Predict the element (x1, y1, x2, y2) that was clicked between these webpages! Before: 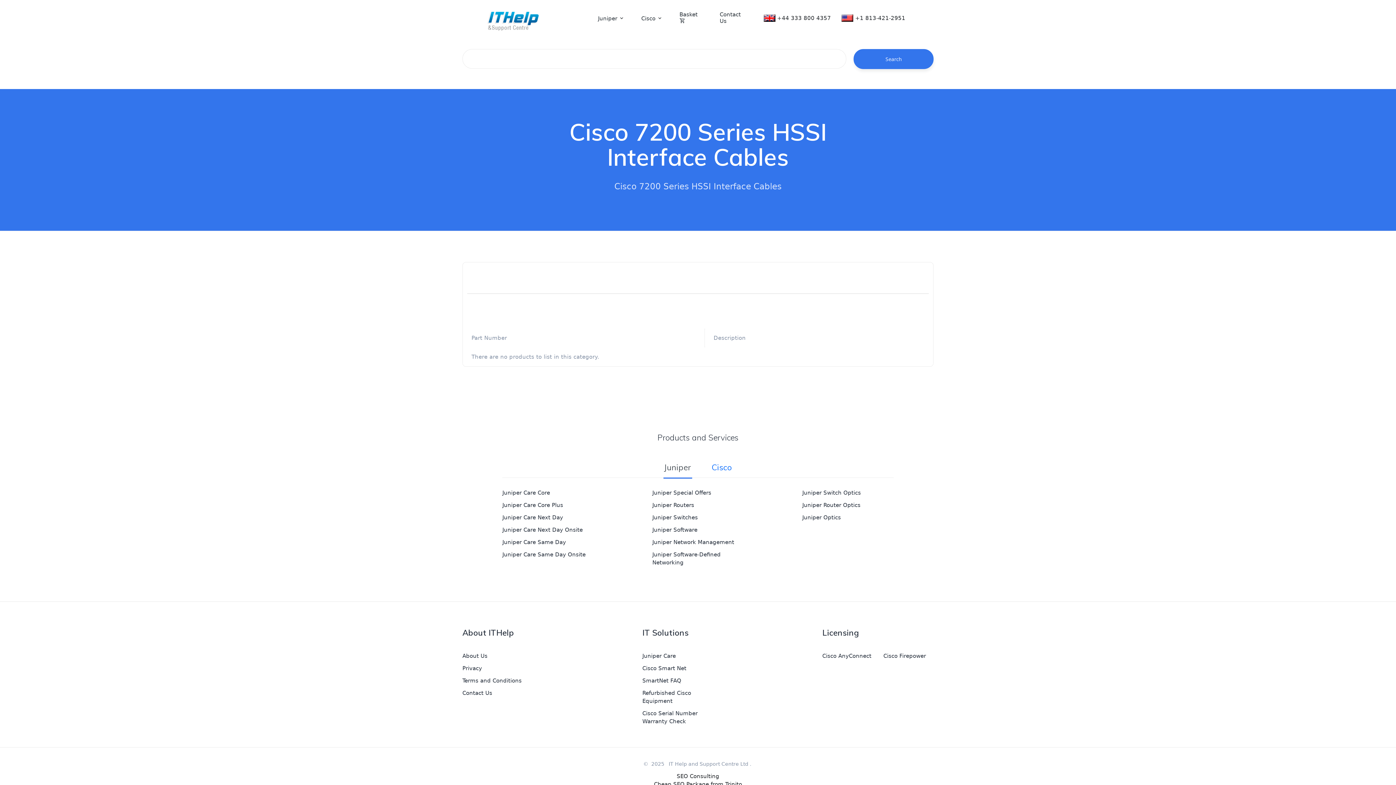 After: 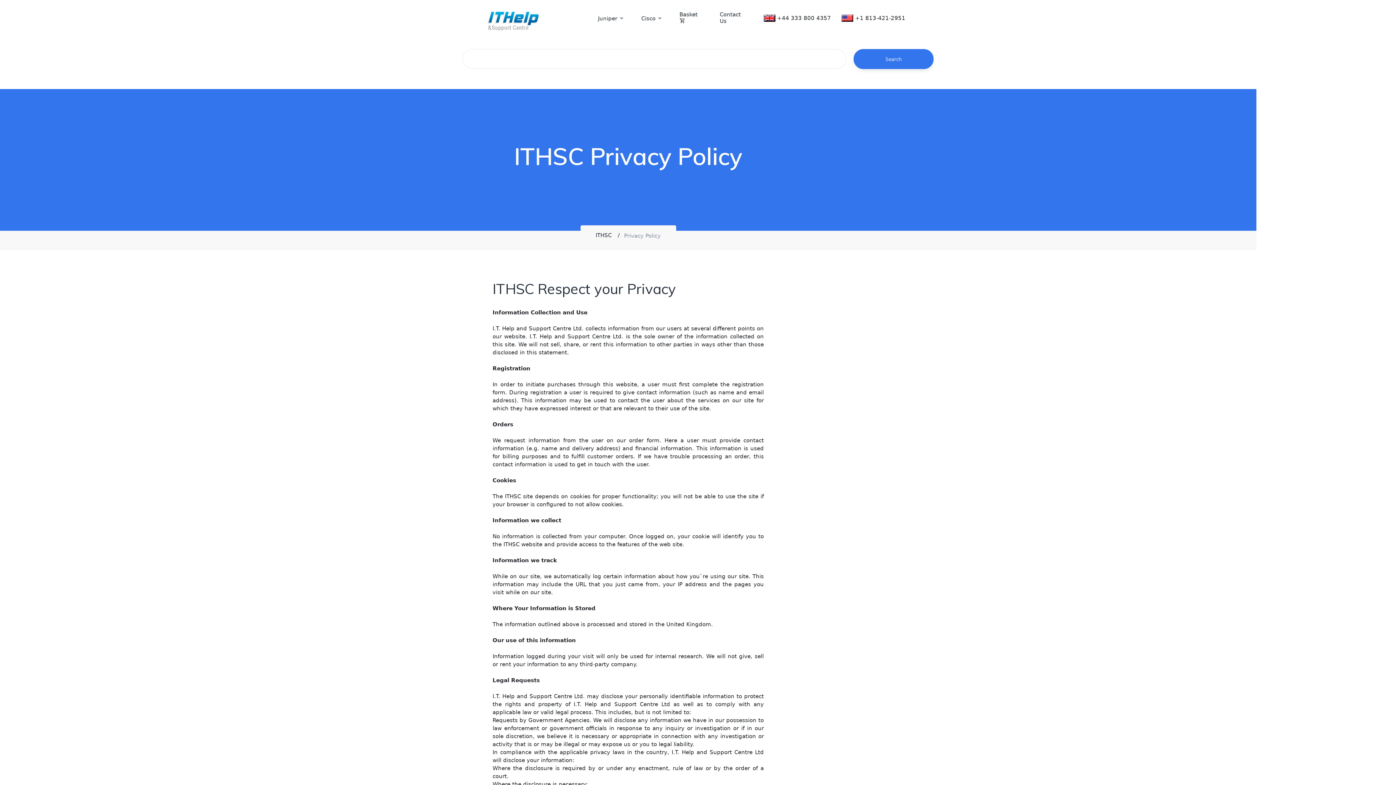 Action: label: Privacy bbox: (462, 665, 482, 672)